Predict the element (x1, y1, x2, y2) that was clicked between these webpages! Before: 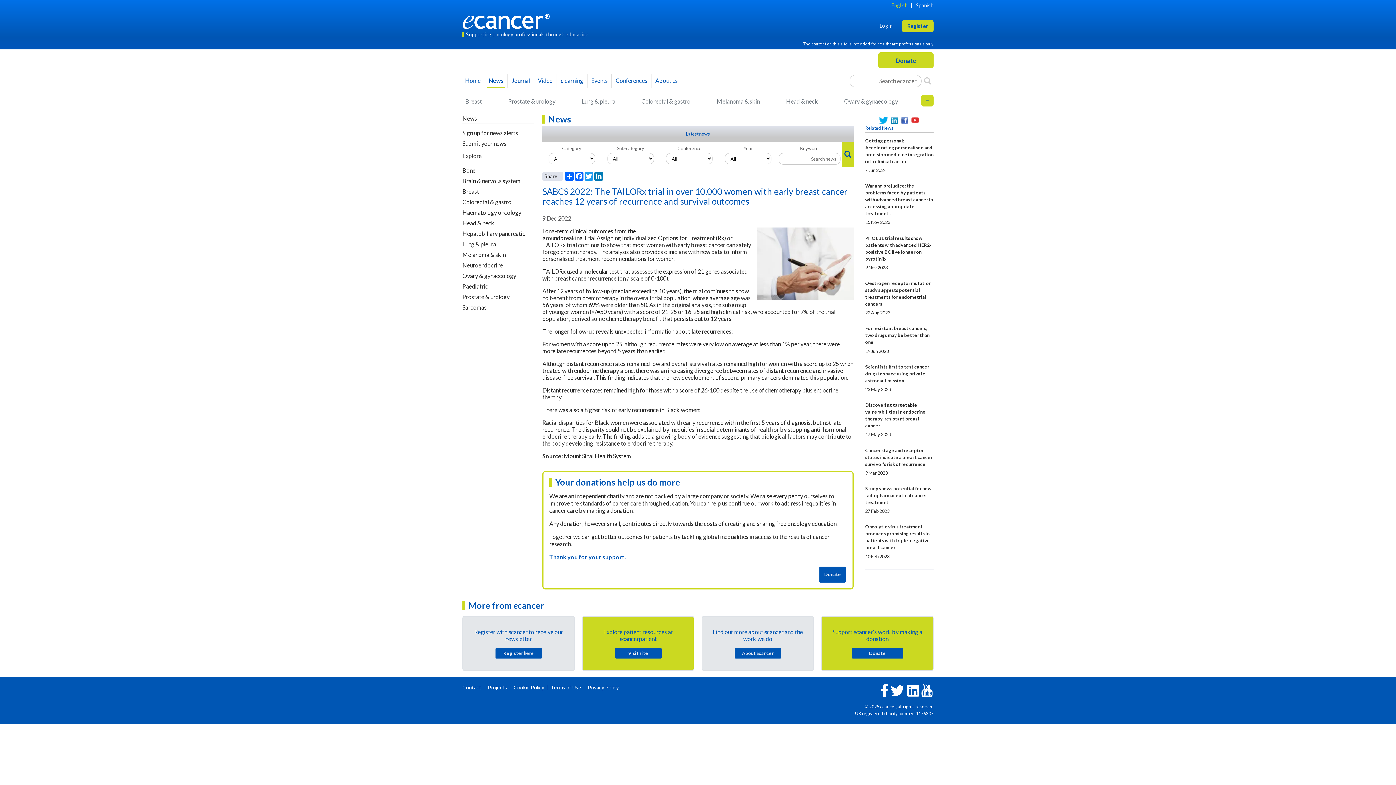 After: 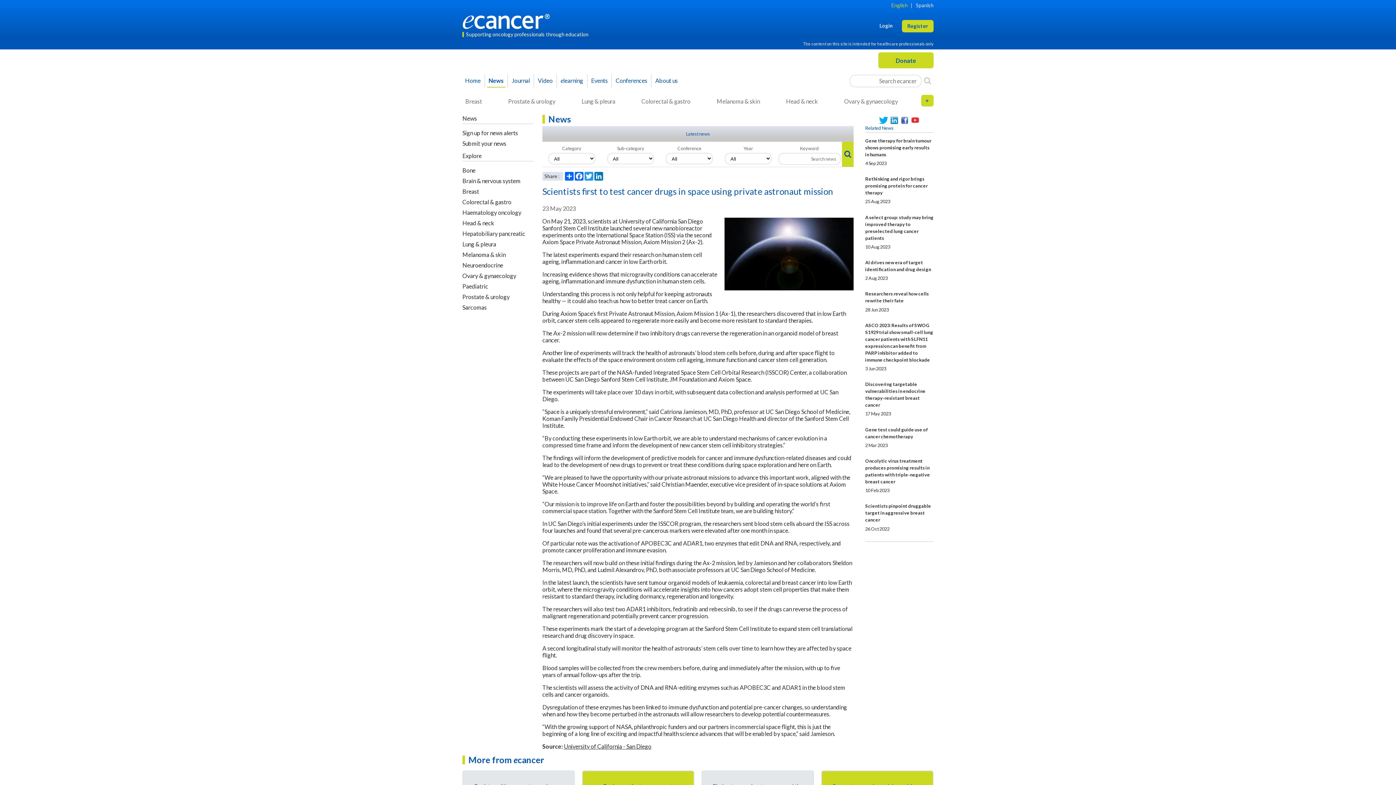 Action: label: Scientists first to test cancer drugs in space using private astronaut mission bbox: (865, 363, 929, 383)